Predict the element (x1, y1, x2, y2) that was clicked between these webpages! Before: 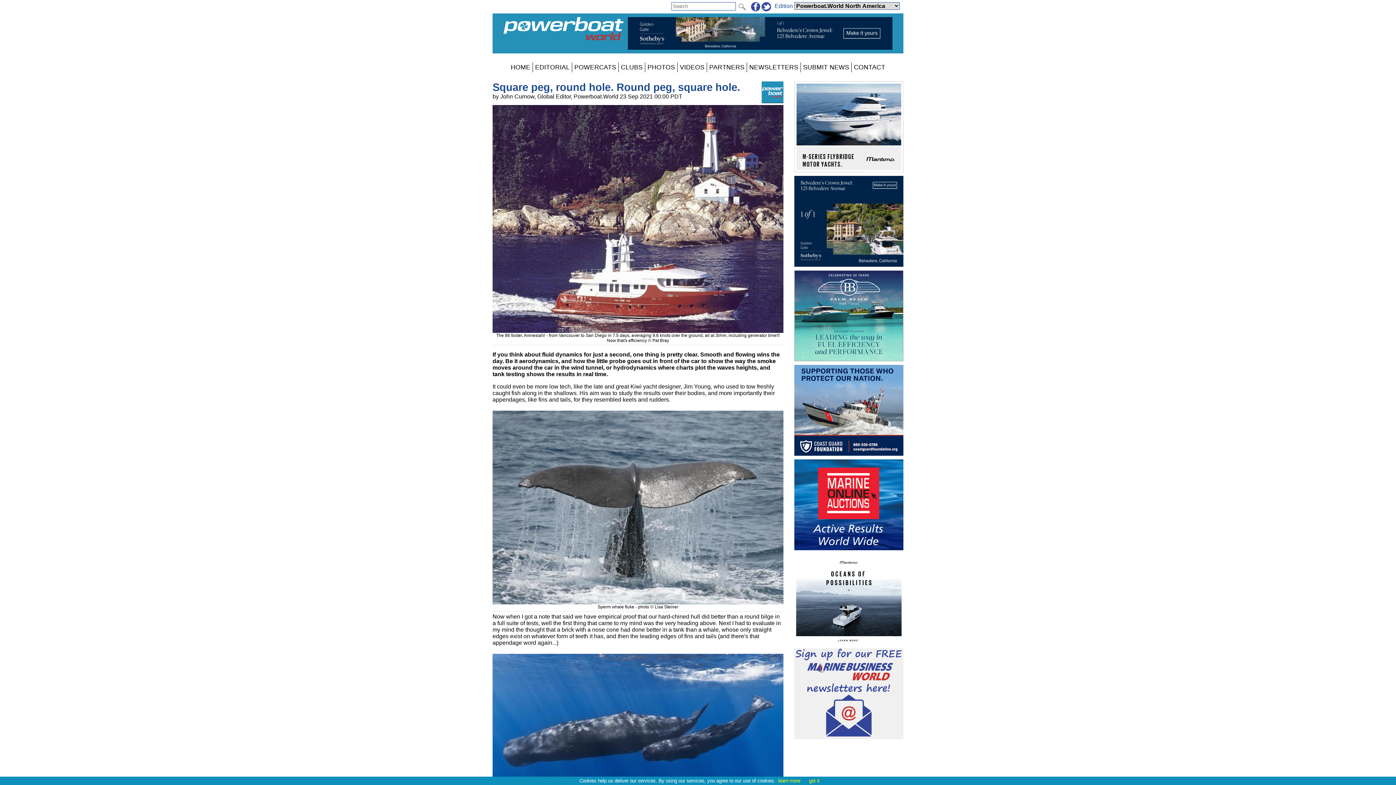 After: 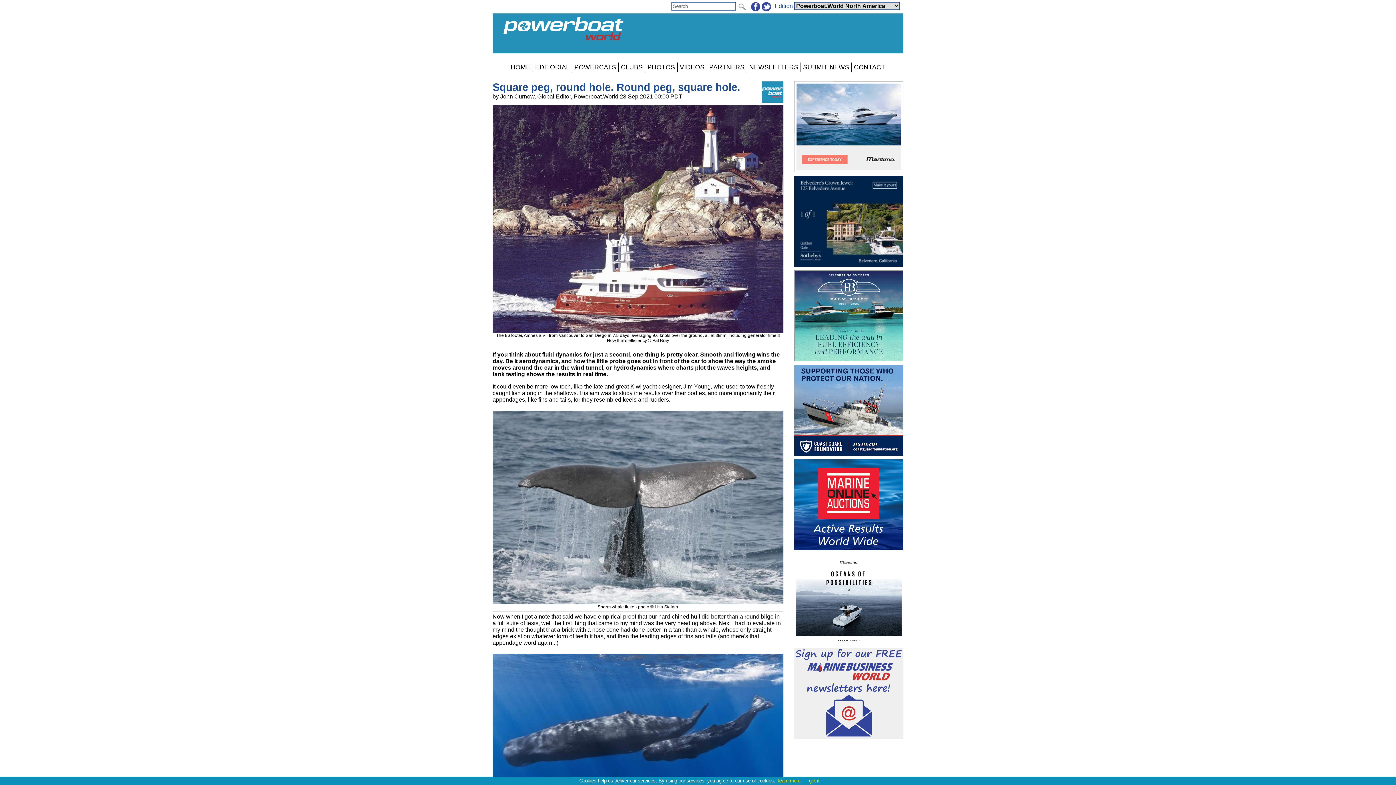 Action: bbox: (794, 270, 903, 361) label: 
